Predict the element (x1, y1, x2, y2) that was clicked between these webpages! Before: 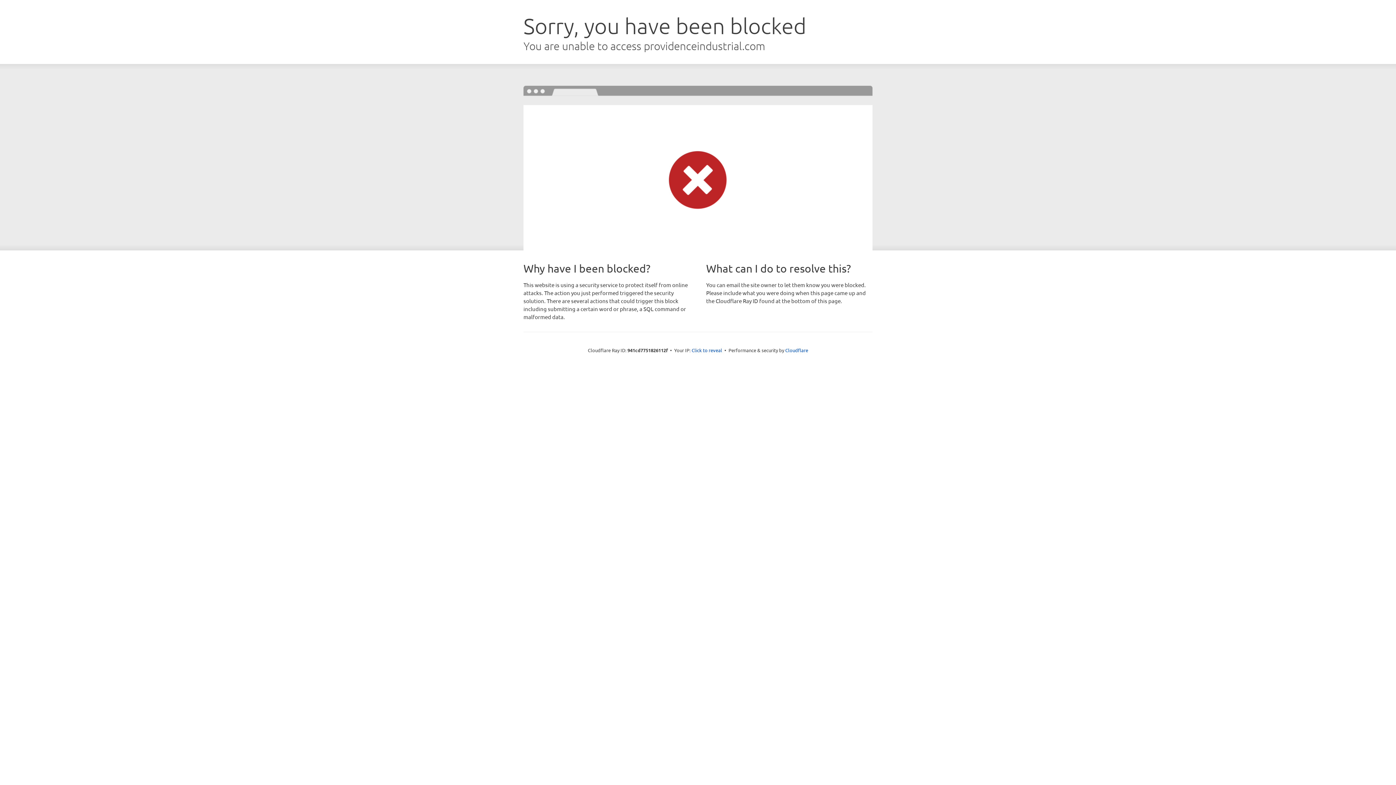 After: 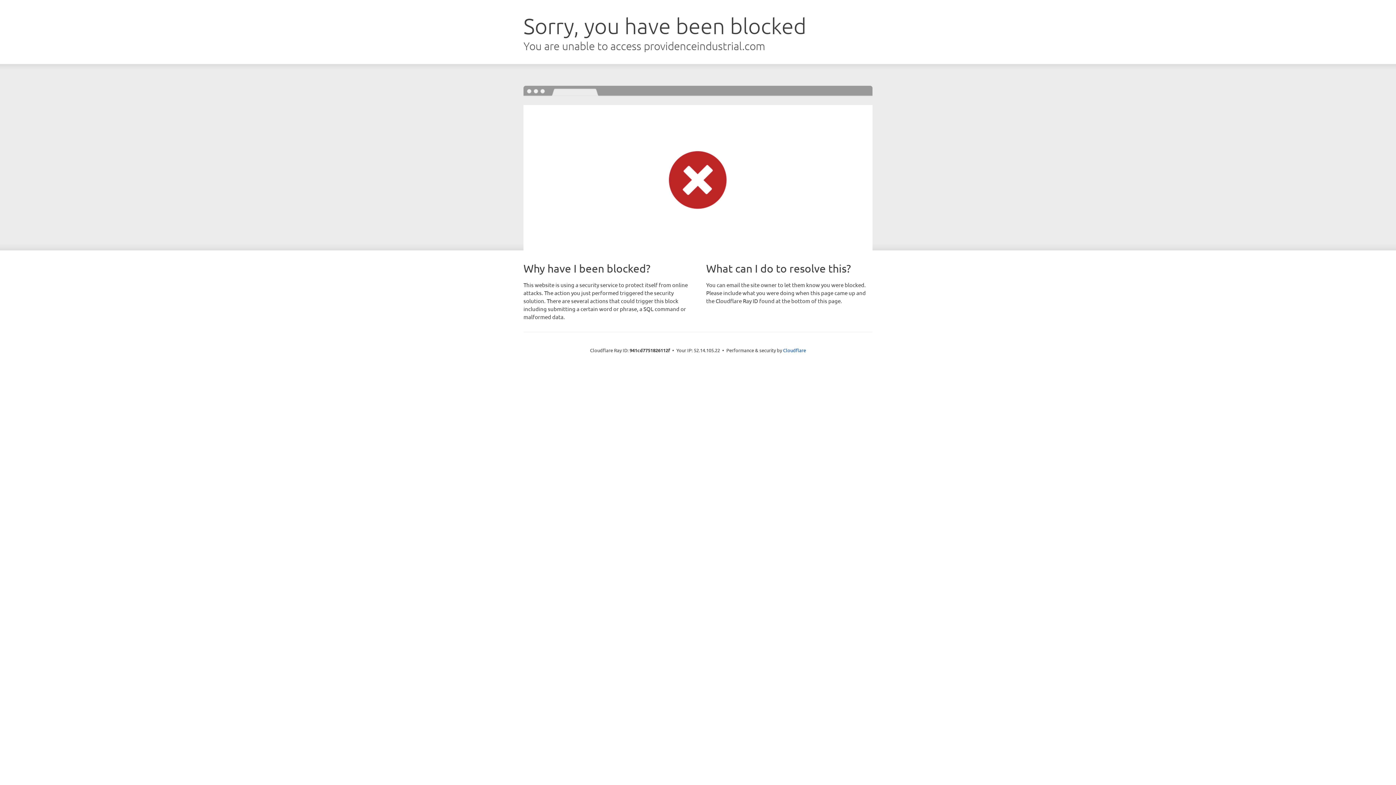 Action: bbox: (691, 346, 722, 353) label: Click to reveal